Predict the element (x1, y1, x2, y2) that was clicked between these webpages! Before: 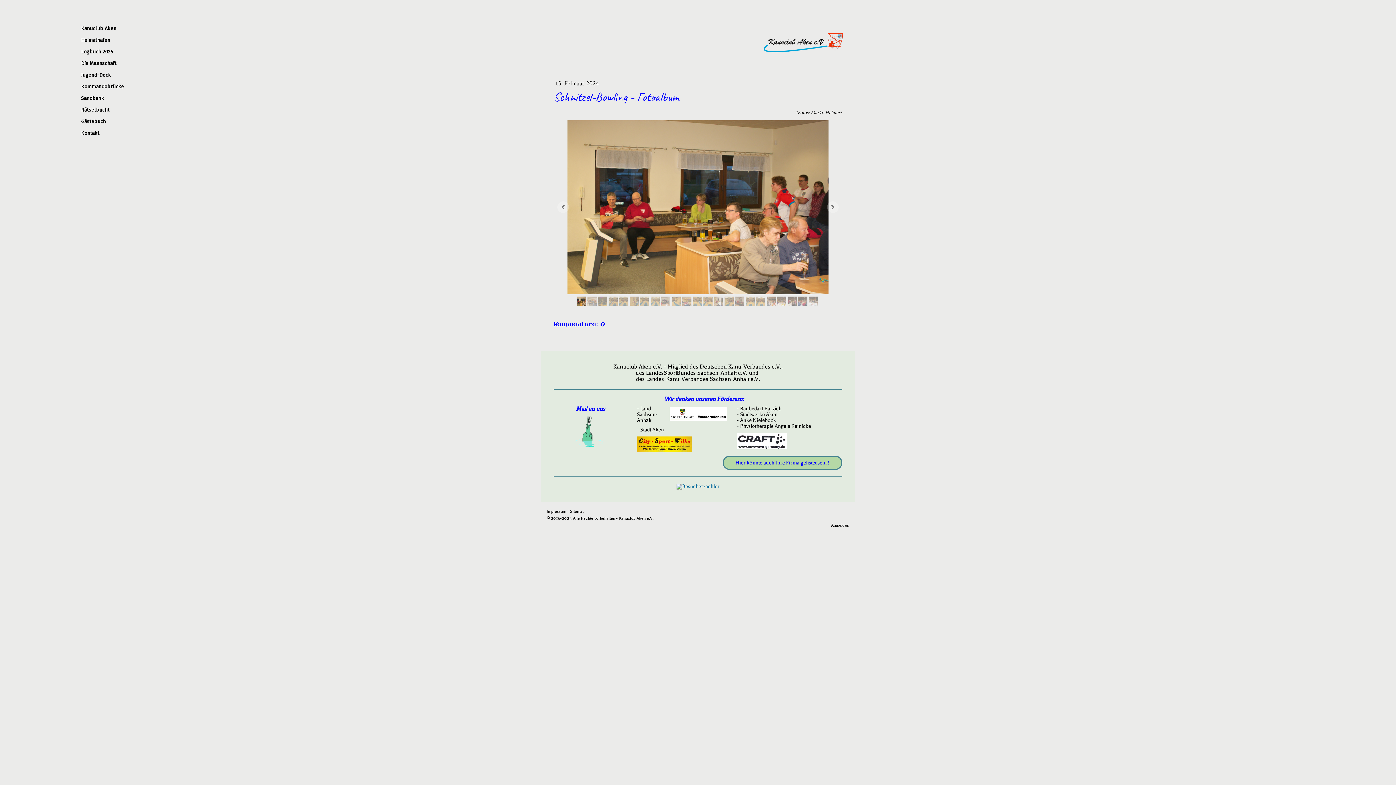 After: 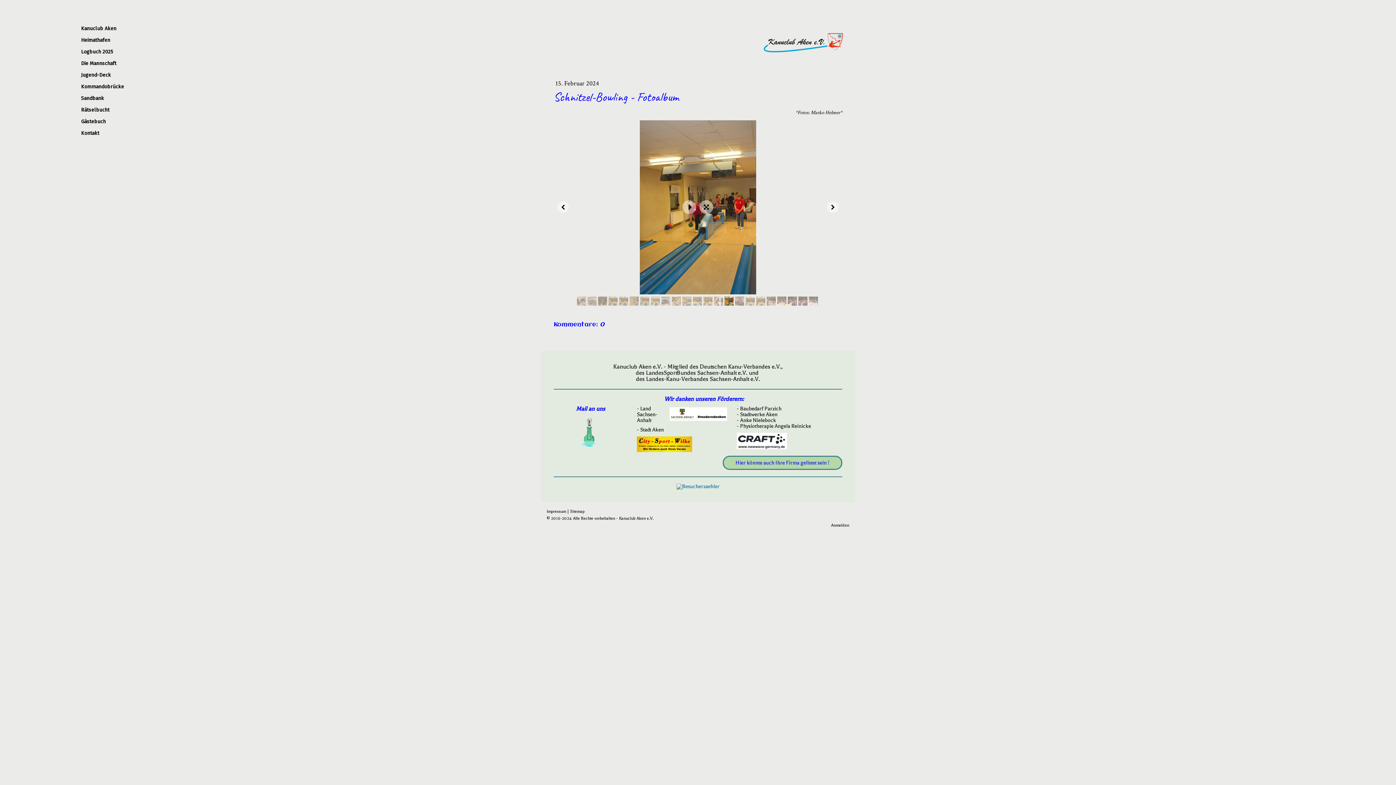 Action: bbox: (724, 296, 733, 305)